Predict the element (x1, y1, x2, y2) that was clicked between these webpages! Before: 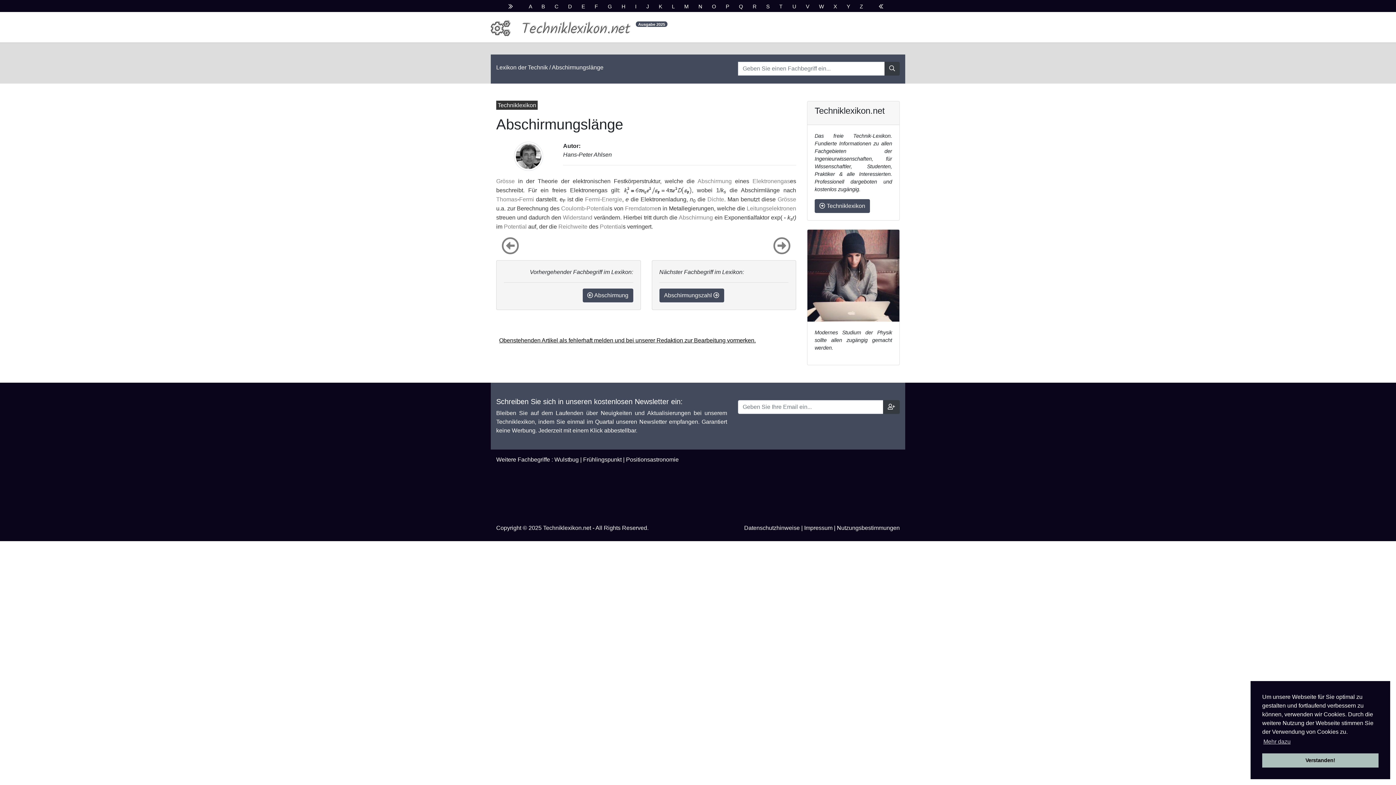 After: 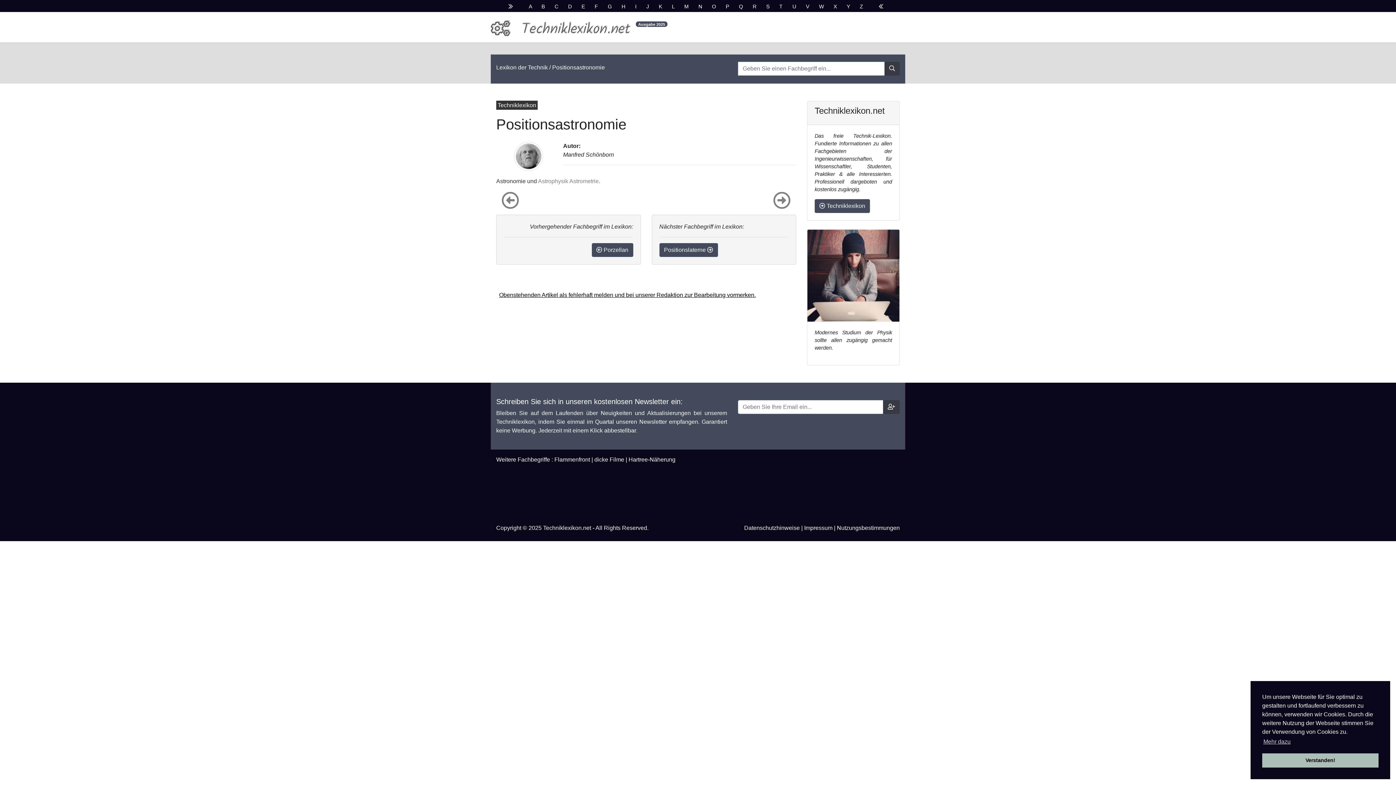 Action: label: Positionsastronomie bbox: (626, 456, 678, 462)